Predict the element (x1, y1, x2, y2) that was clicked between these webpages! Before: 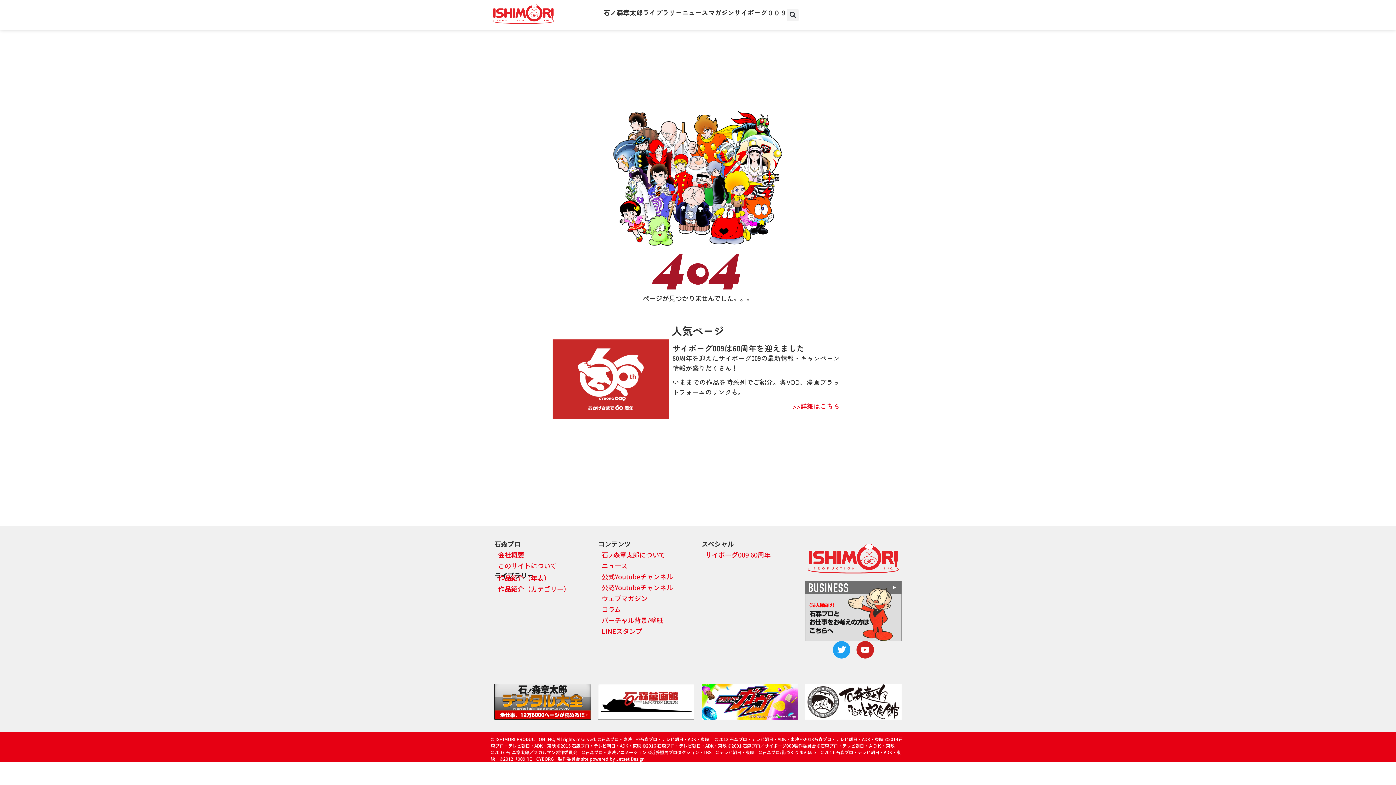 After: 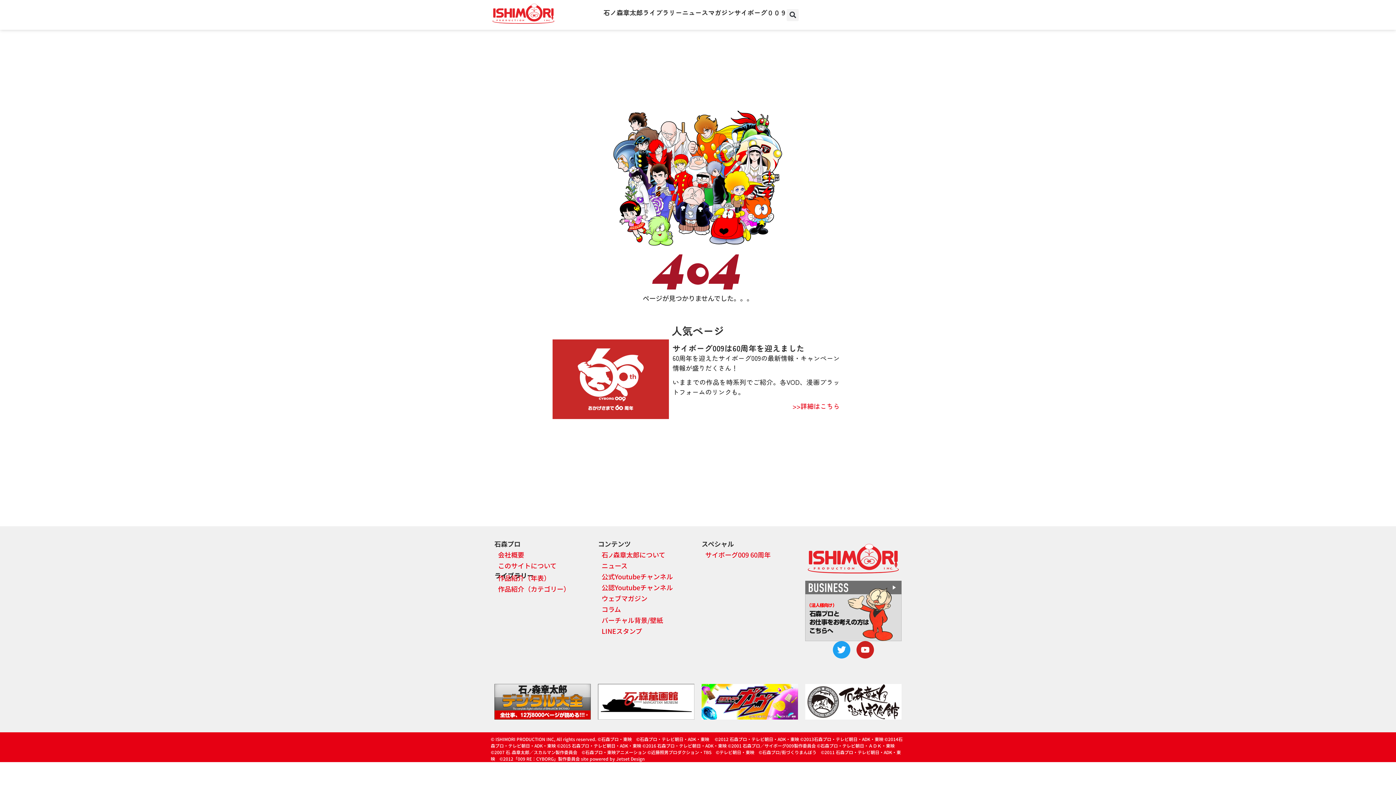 Action: bbox: (598, 684, 694, 719)